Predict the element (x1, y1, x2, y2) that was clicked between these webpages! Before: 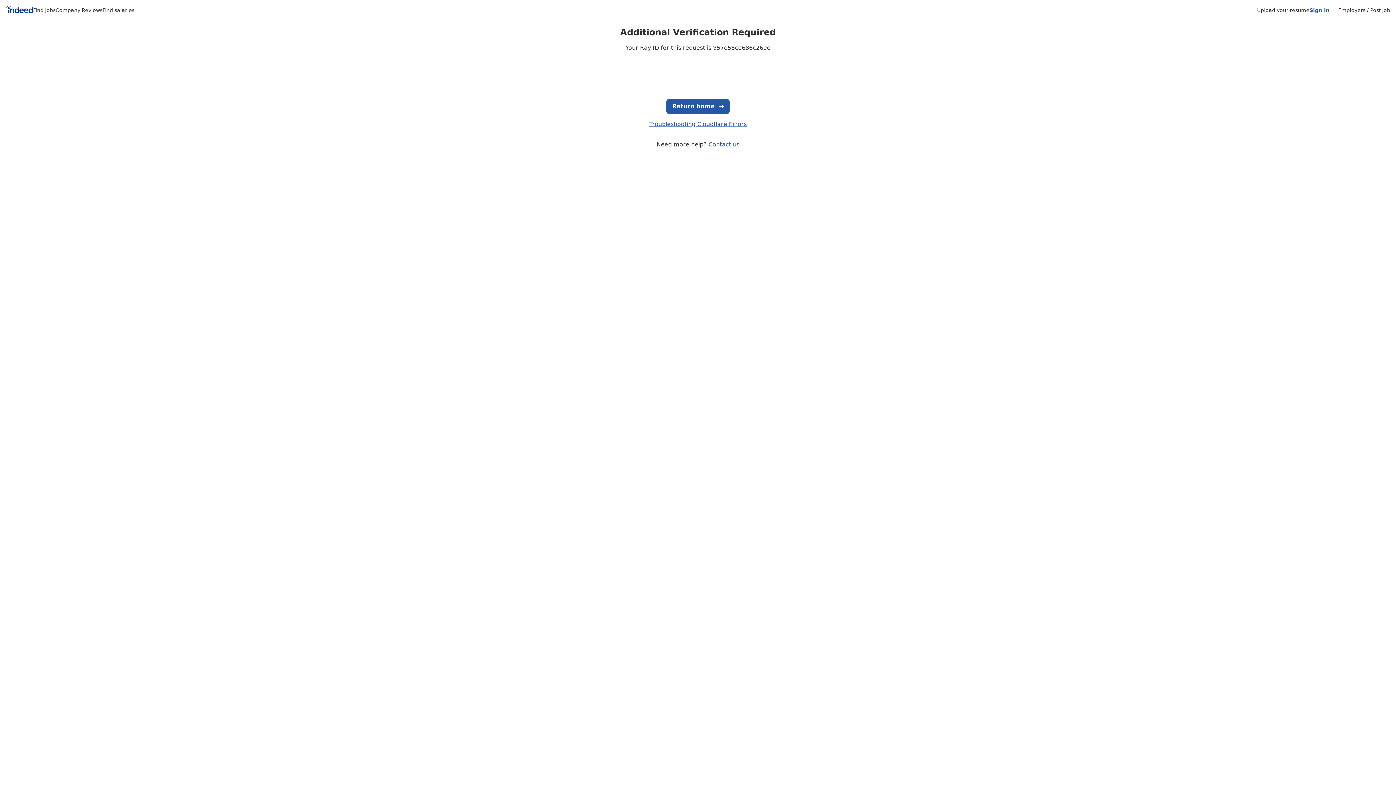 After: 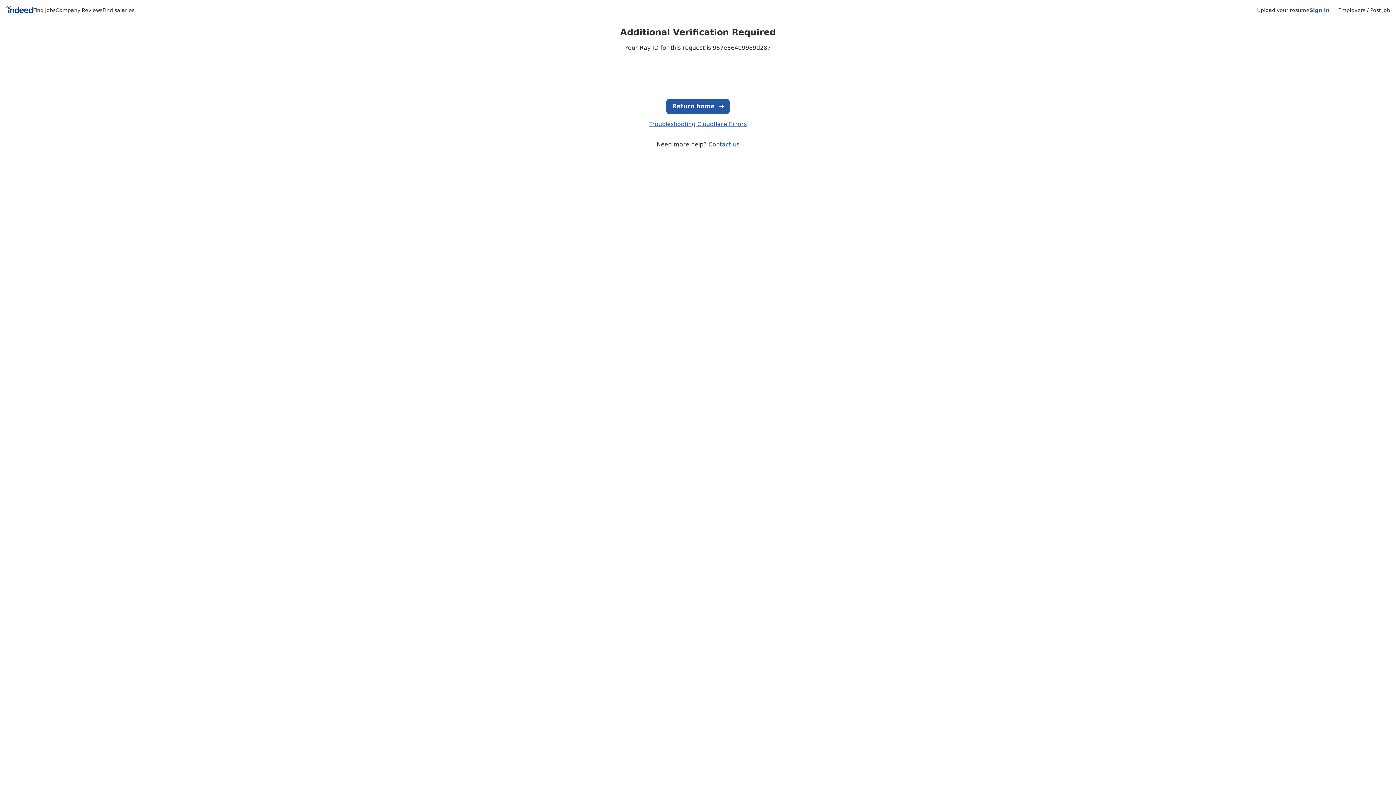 Action: label: Sign in bbox: (1309, 7, 1329, 13)